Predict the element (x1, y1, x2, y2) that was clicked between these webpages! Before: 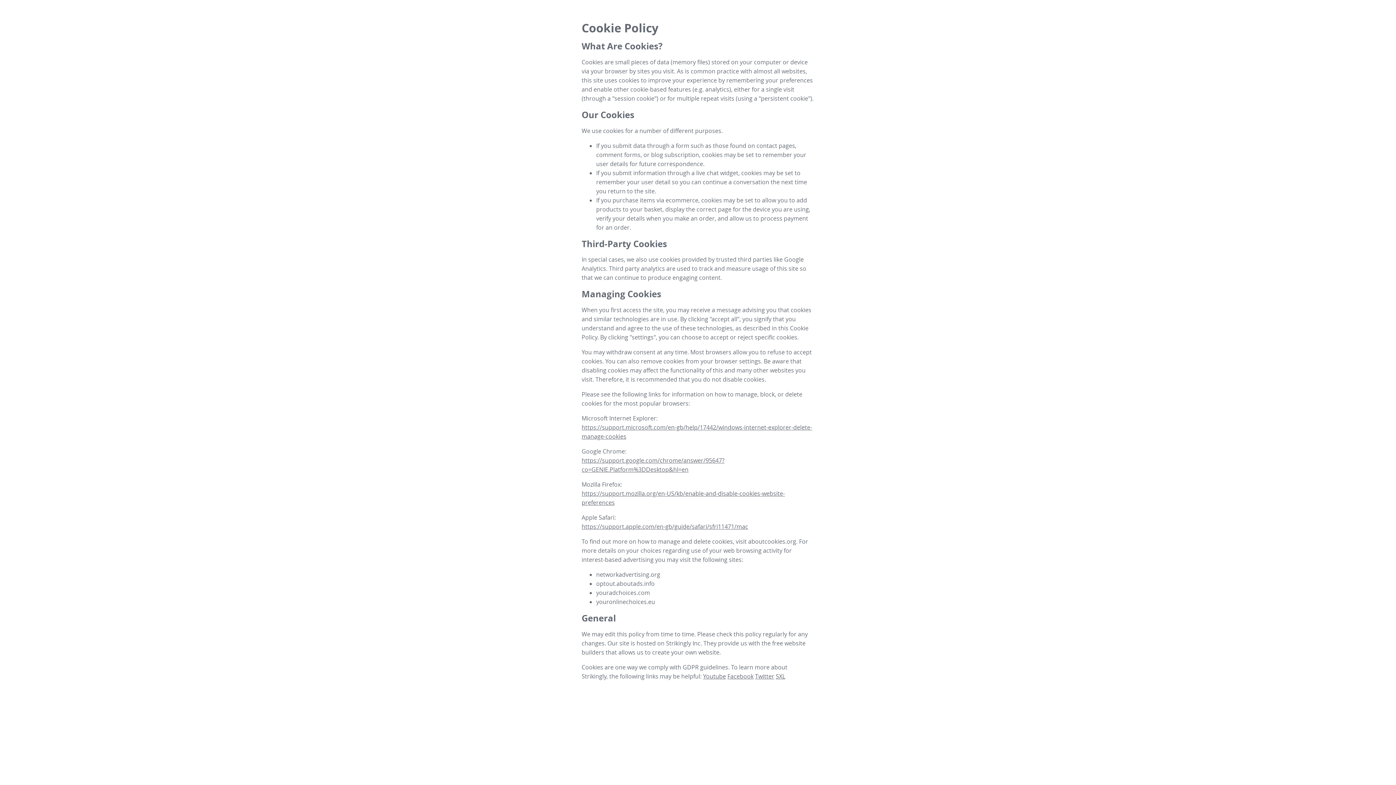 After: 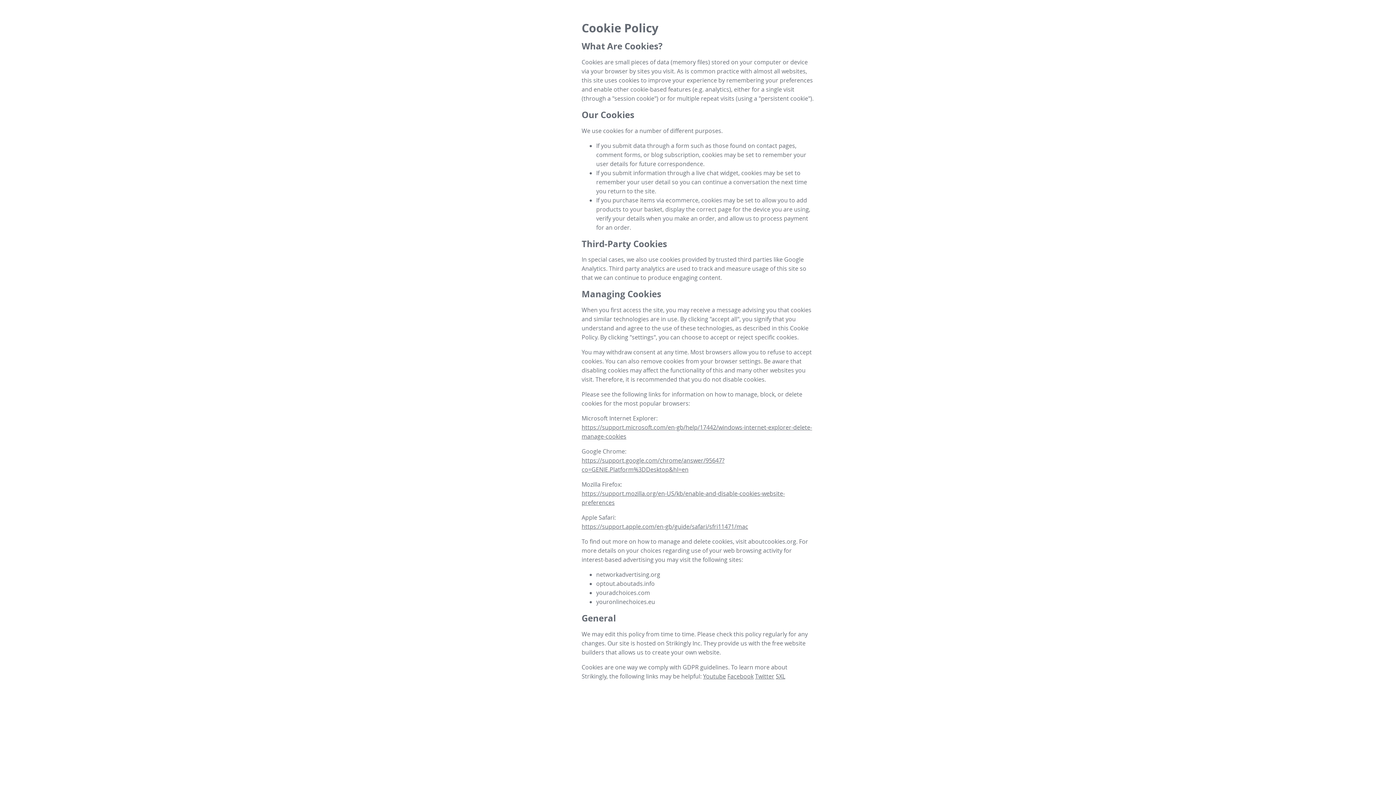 Action: label: Twitter bbox: (755, 672, 774, 680)